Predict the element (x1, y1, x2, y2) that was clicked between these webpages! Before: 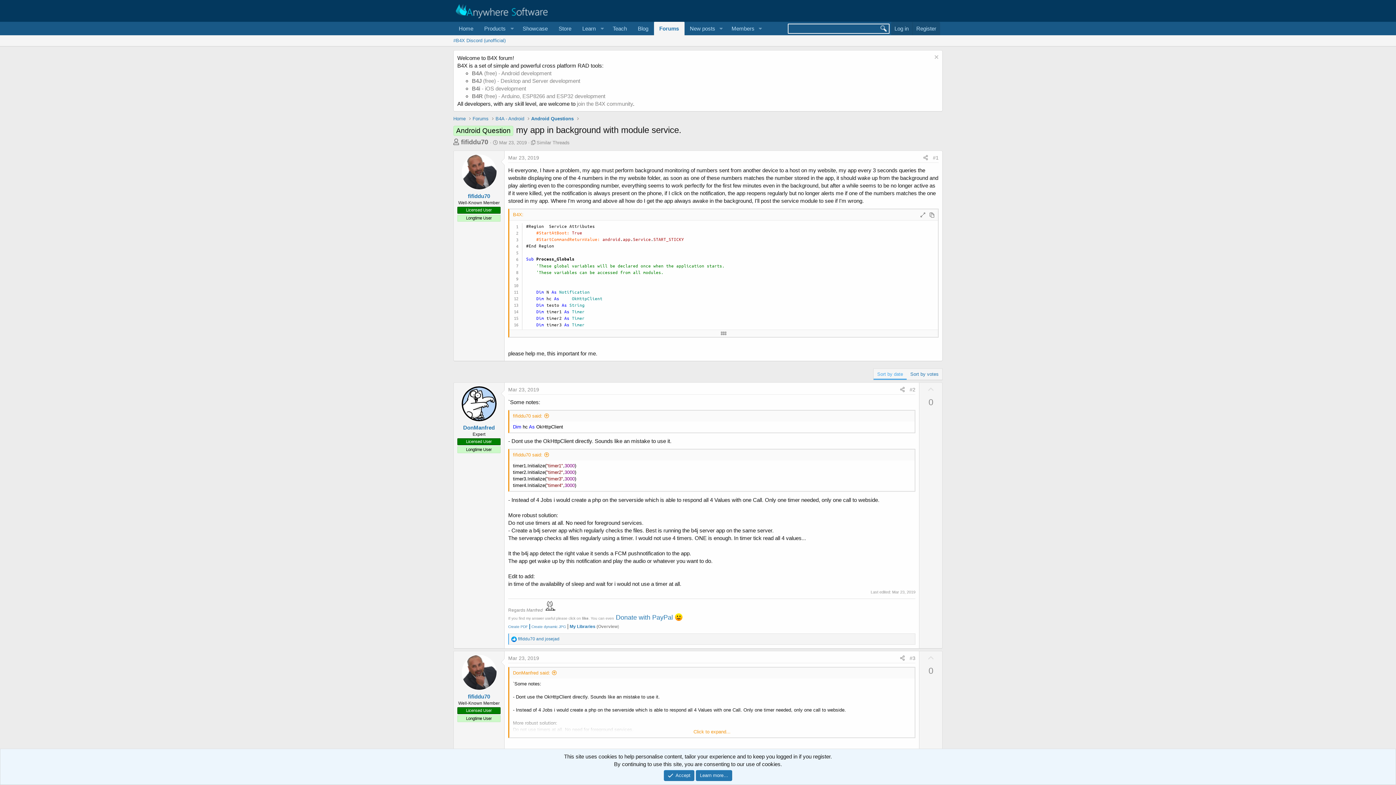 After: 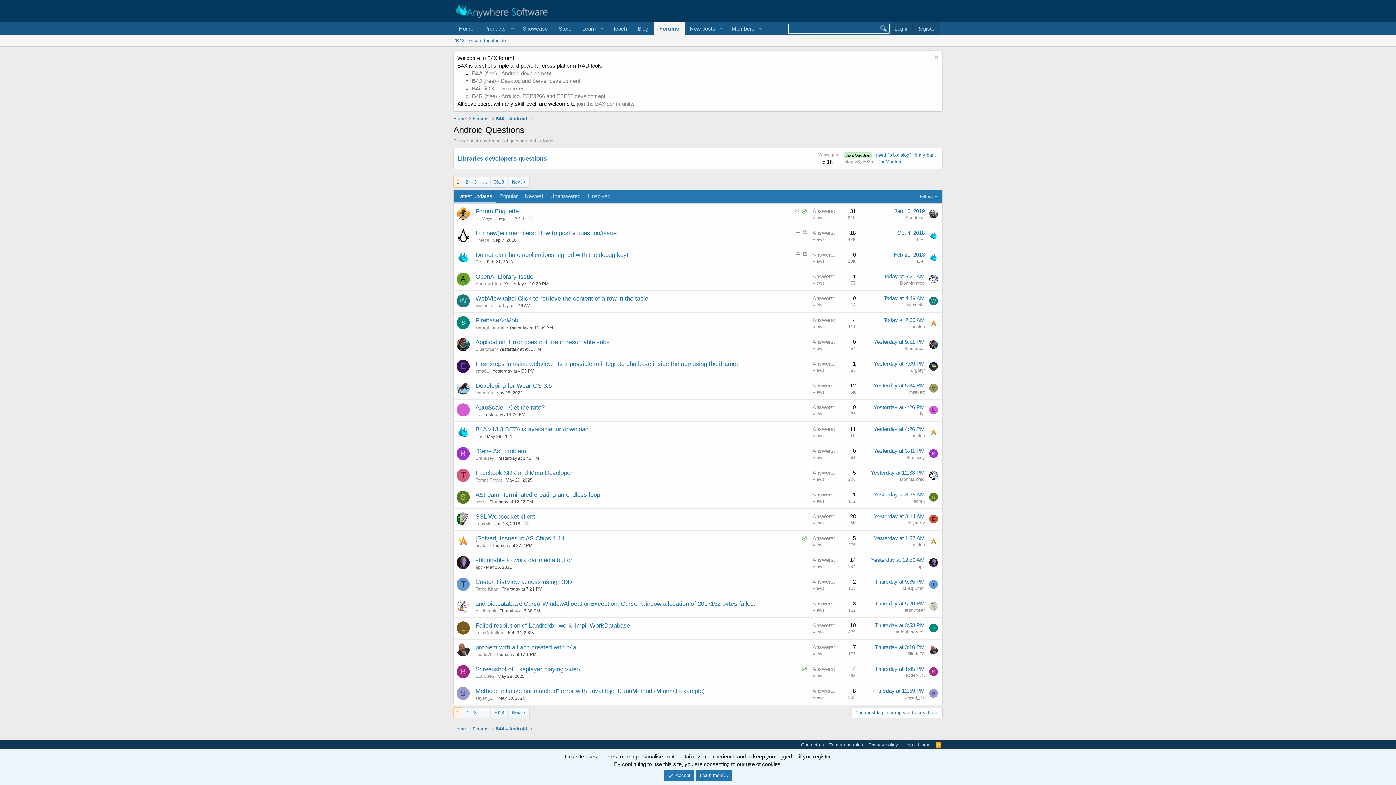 Action: bbox: (531, 115, 573, 122) label: Android Questions